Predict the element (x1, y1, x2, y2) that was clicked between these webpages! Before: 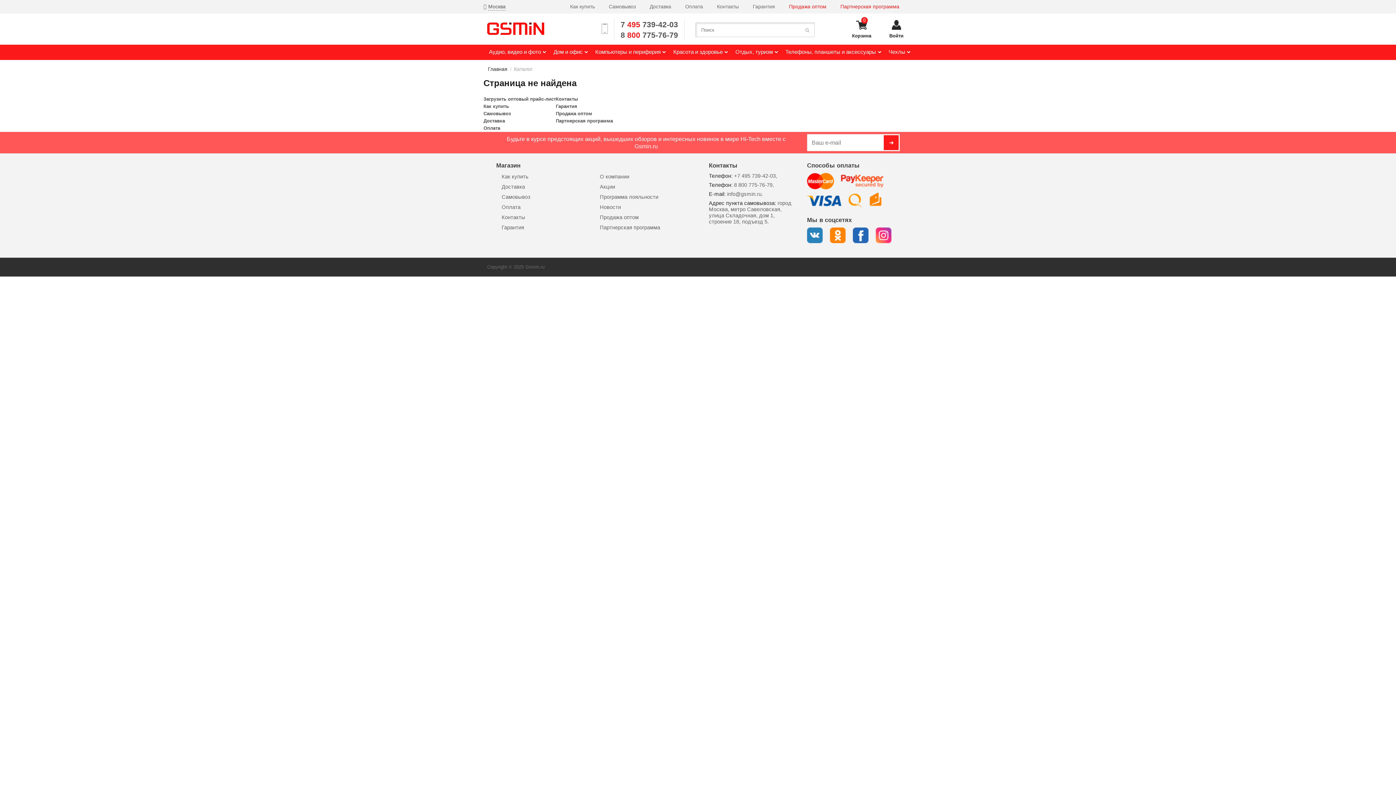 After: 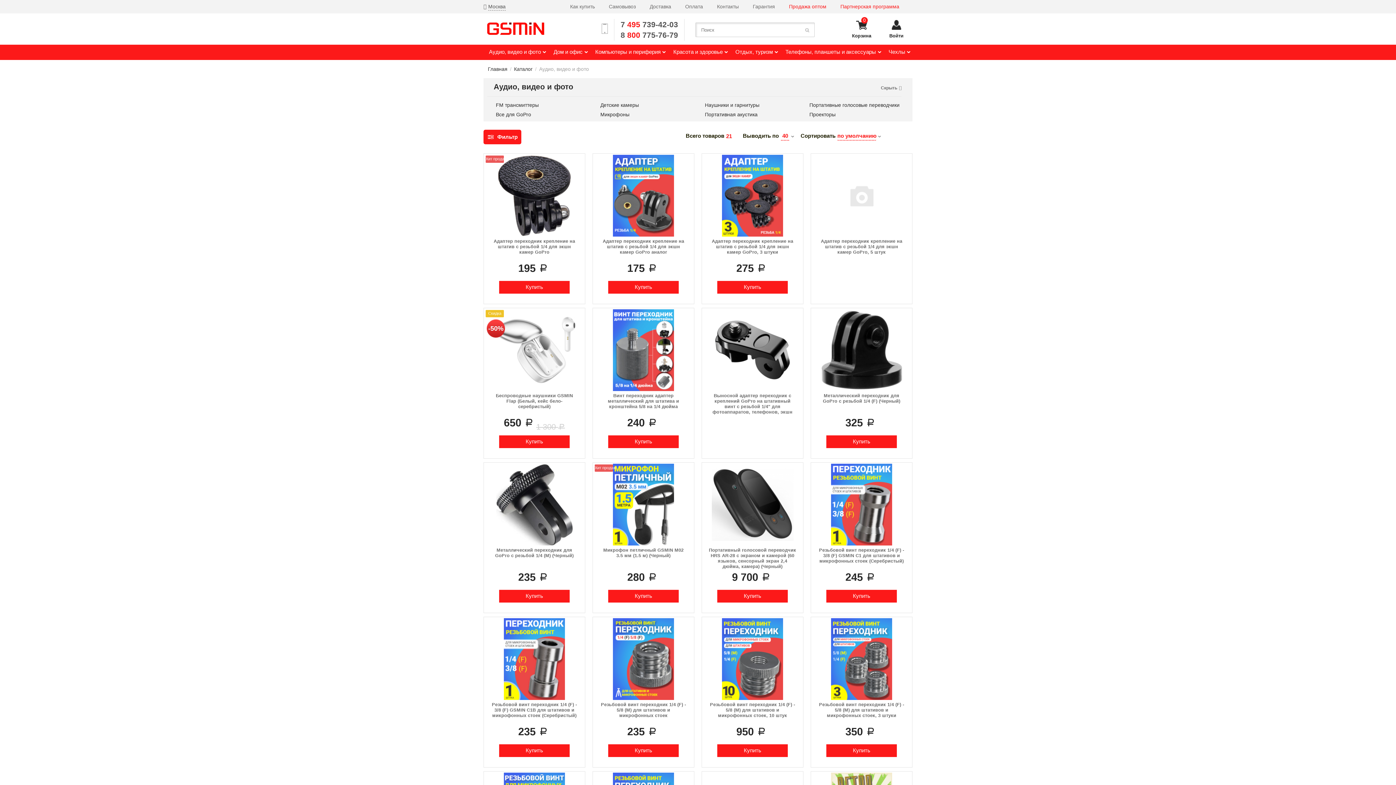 Action: bbox: (483, 44, 546, 60) label: Аудио, видео и фото